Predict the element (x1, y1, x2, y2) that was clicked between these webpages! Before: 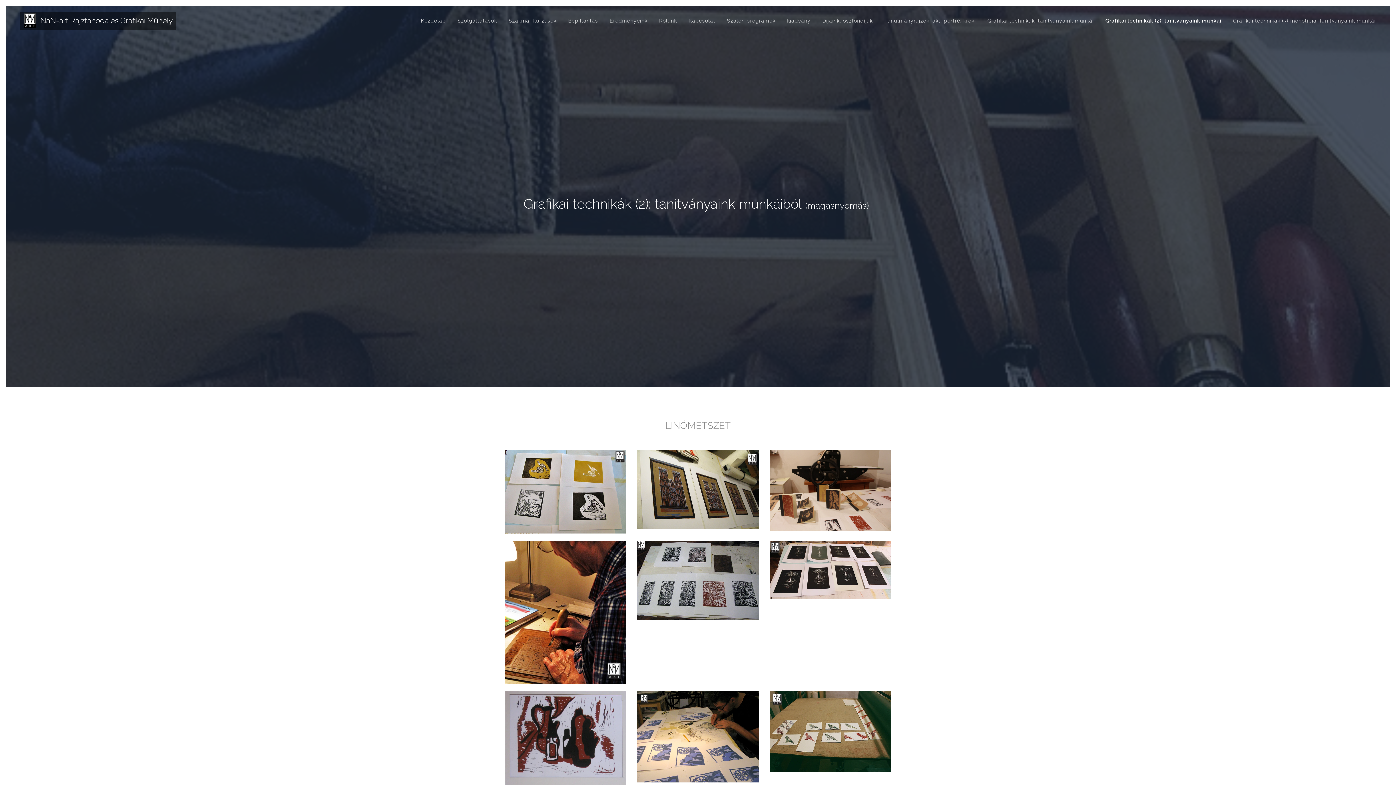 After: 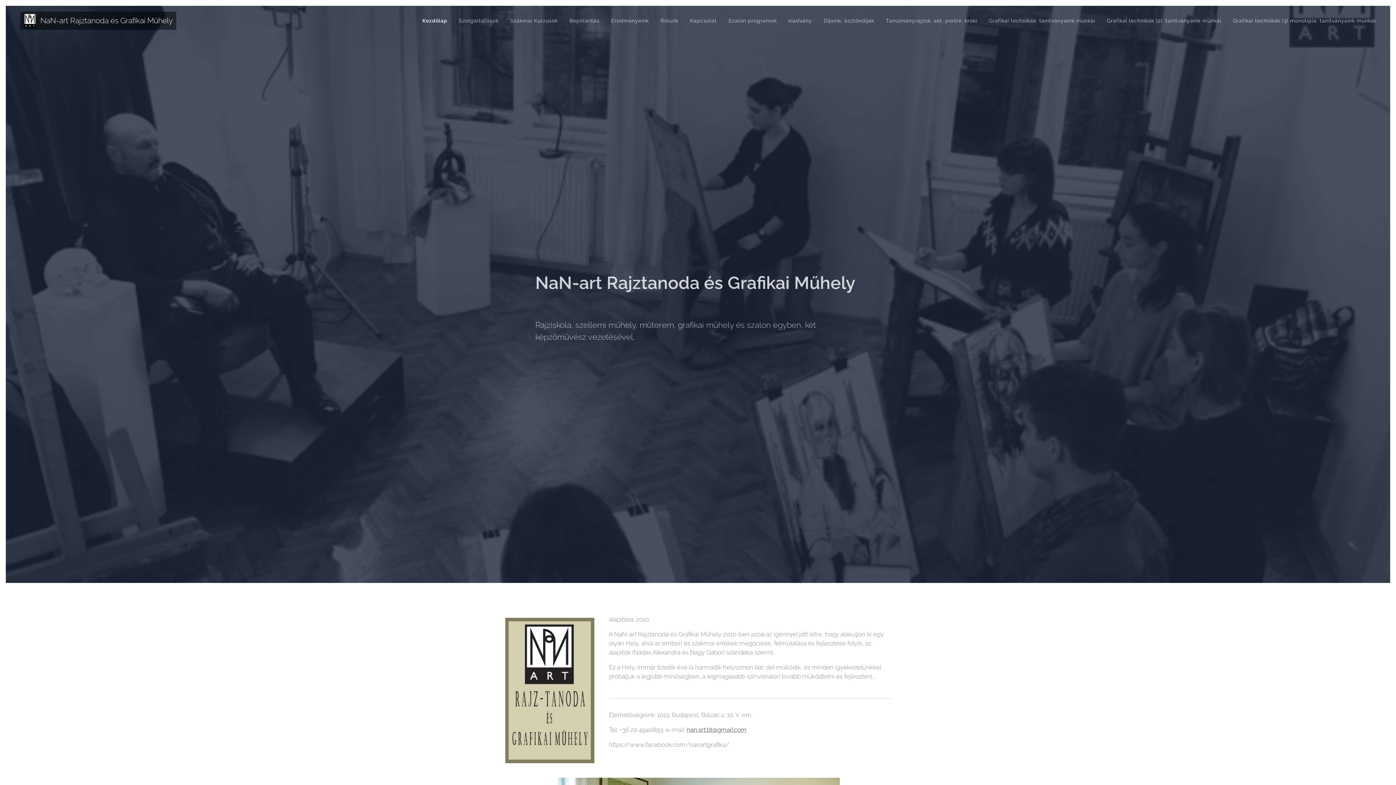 Action: label: Kezdőlap bbox: (419, 11, 451, 29)